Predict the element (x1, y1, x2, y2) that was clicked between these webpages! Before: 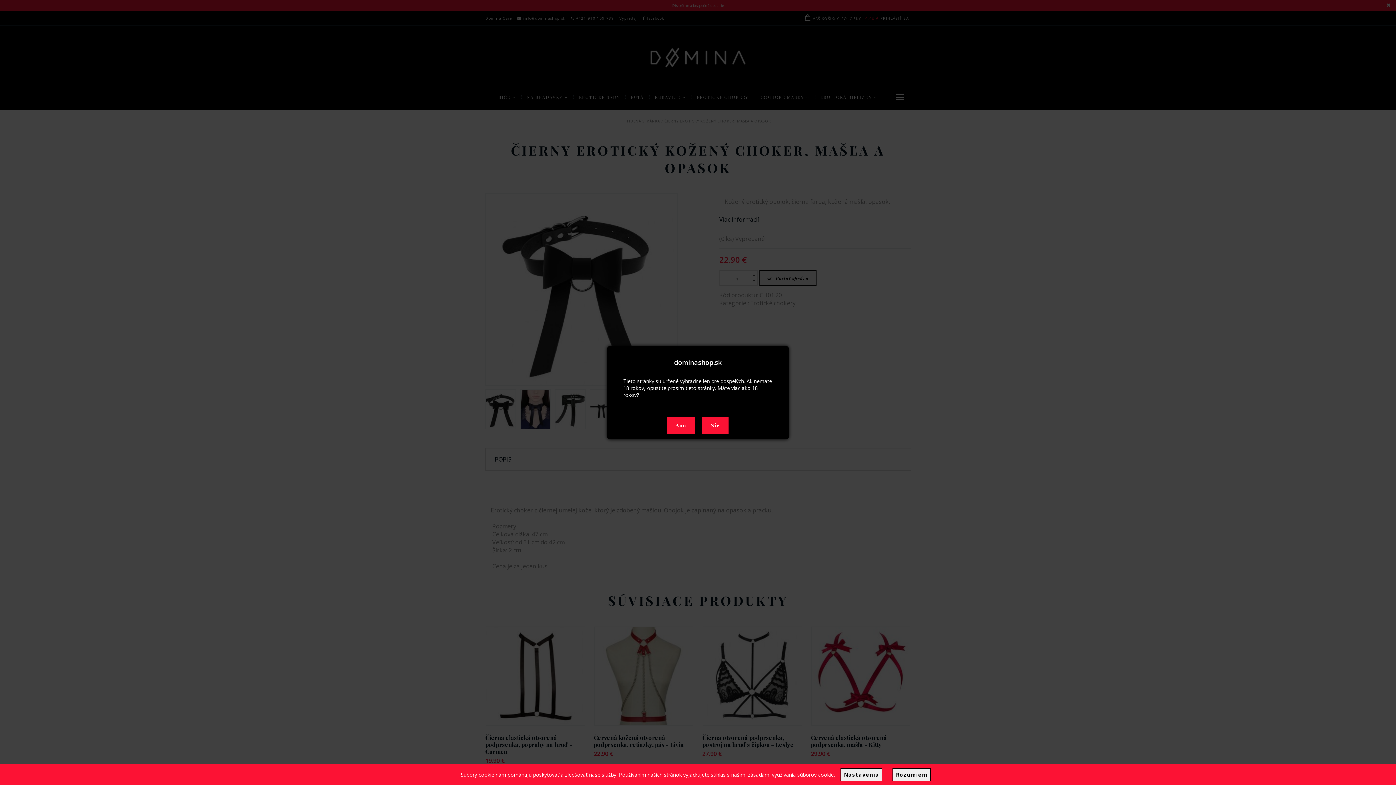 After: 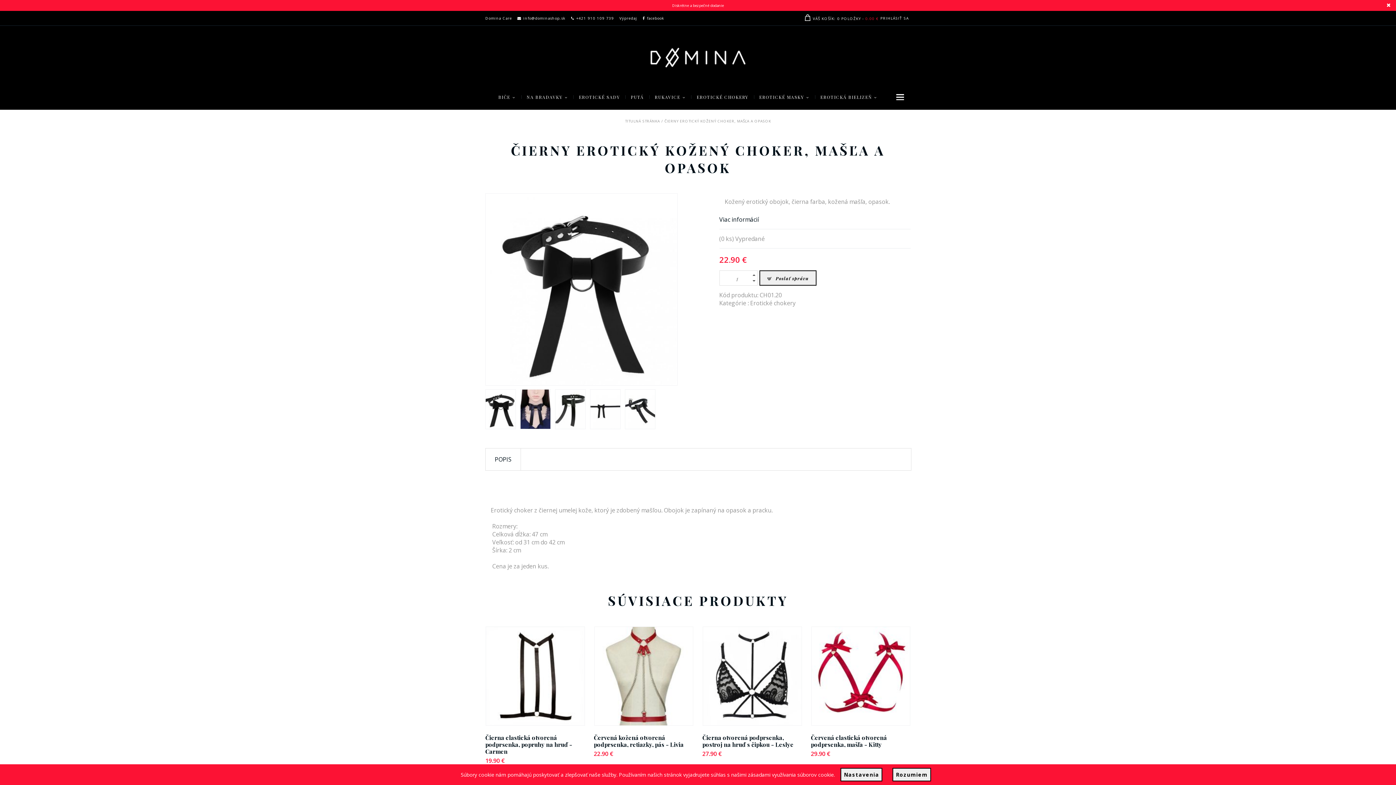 Action: label: Áno bbox: (667, 416, 695, 434)